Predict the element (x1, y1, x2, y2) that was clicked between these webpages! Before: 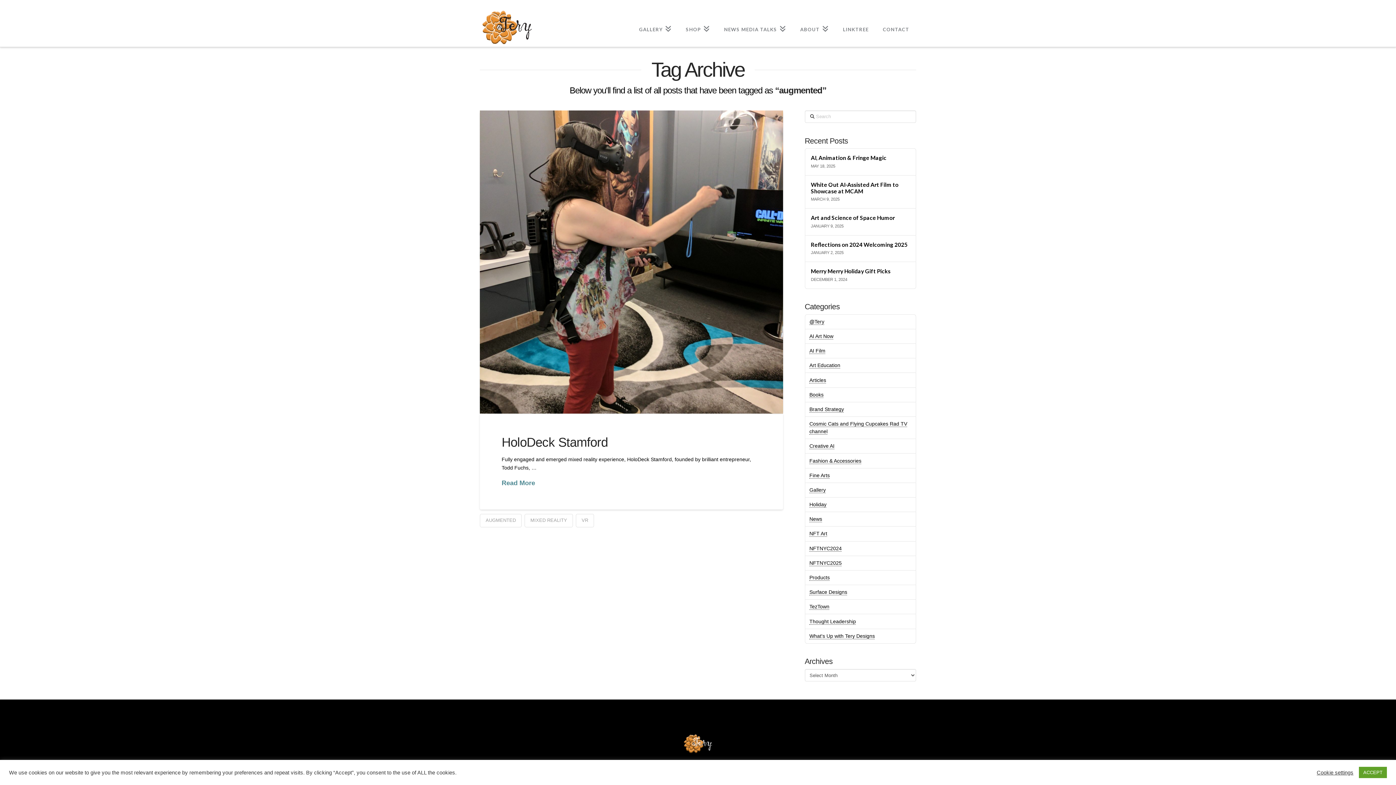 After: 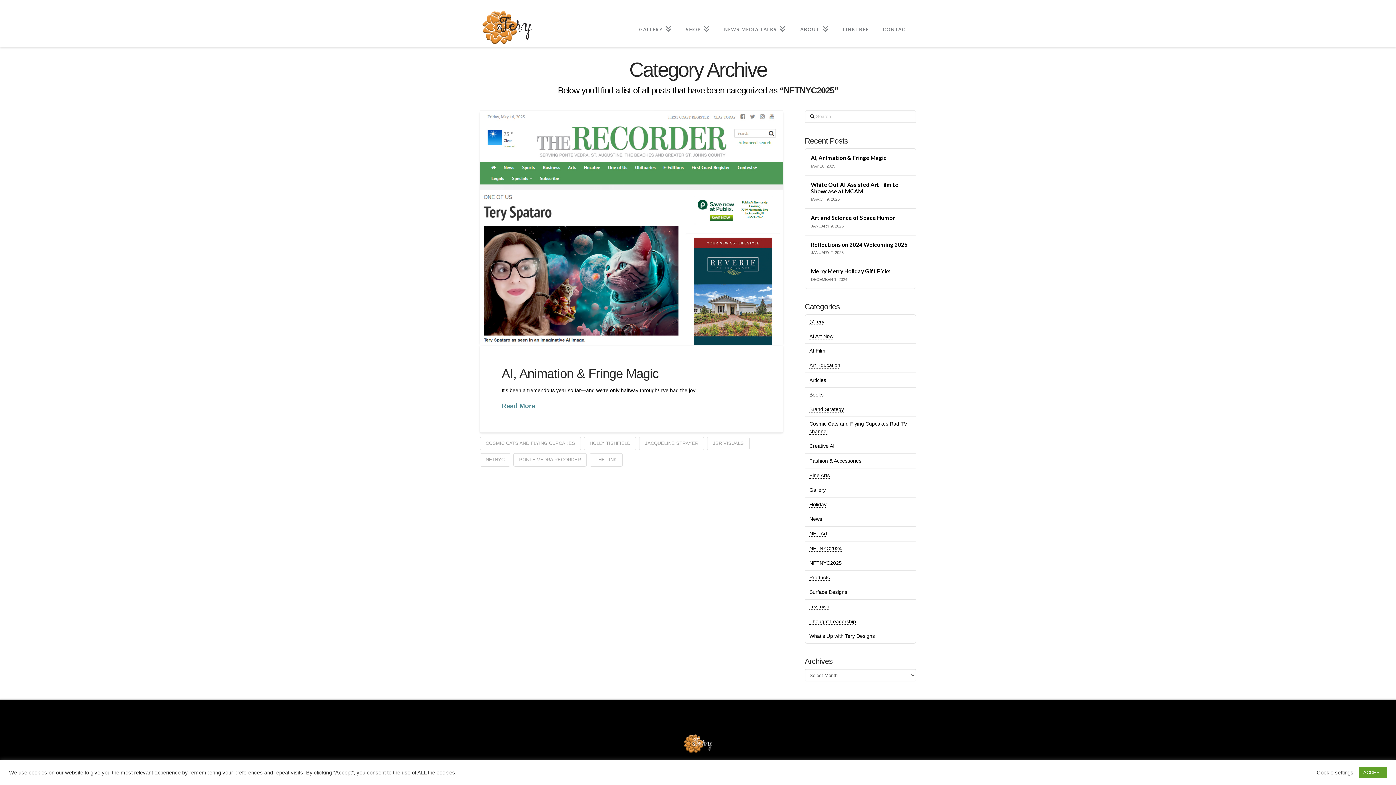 Action: bbox: (809, 560, 841, 566) label: NFTNYC2025